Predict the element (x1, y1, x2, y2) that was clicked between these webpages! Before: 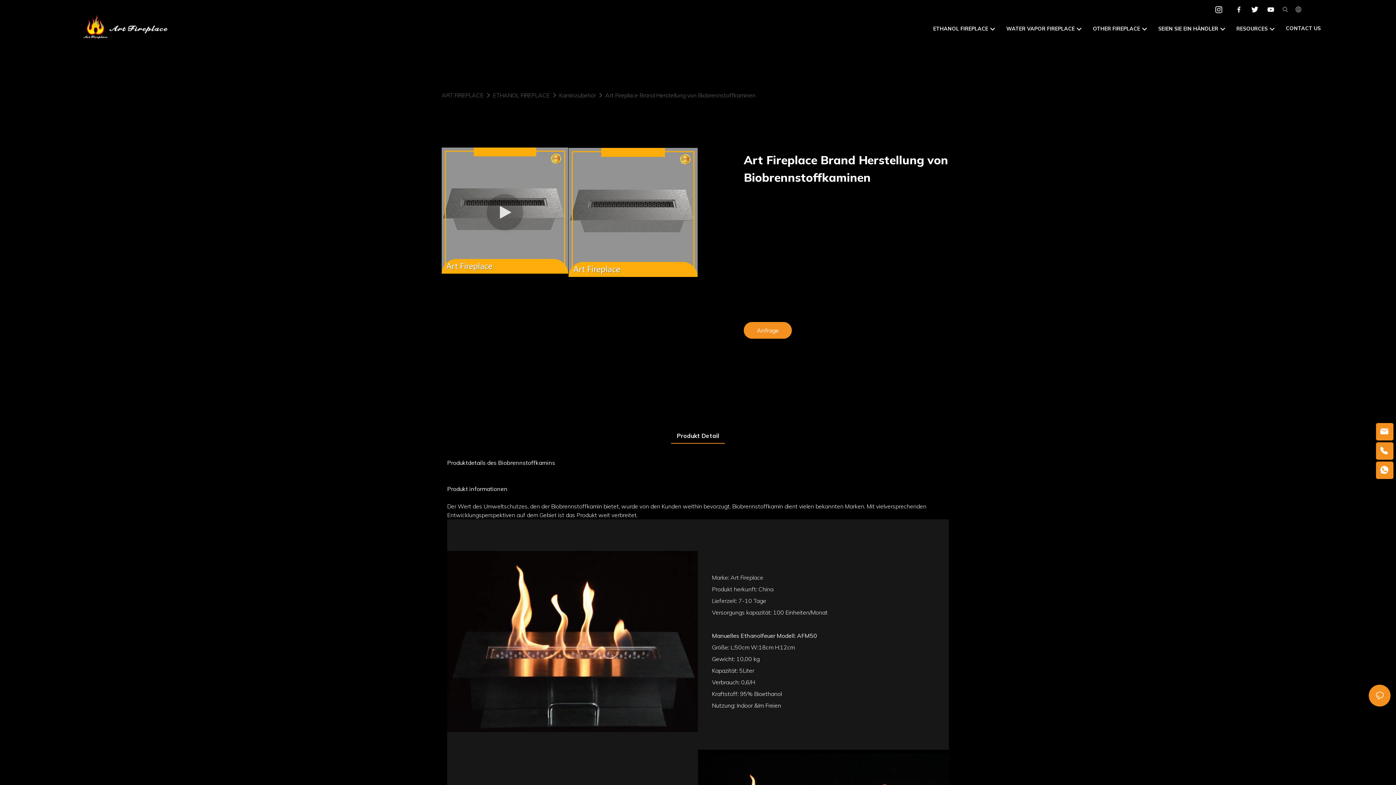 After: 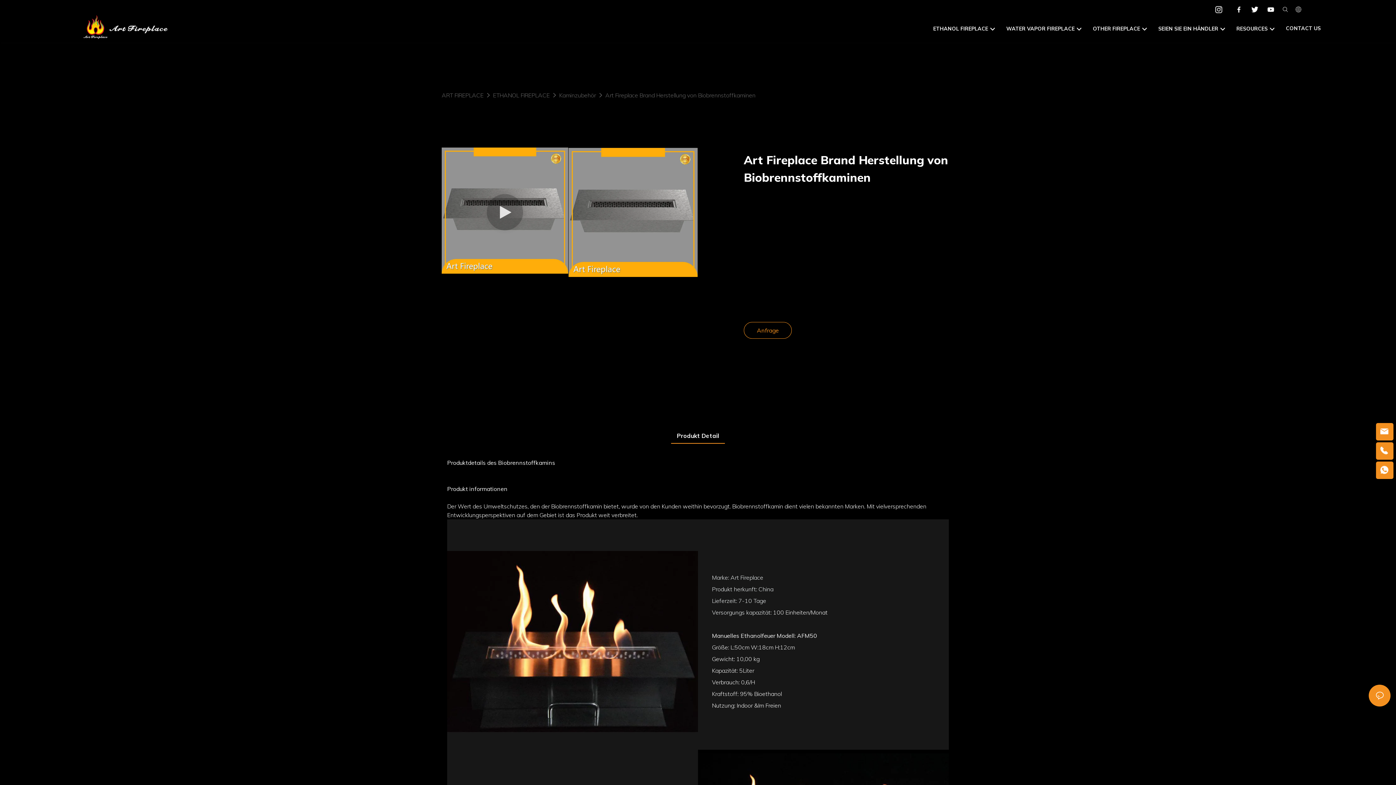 Action: label: Anfrage bbox: (743, 322, 791, 338)